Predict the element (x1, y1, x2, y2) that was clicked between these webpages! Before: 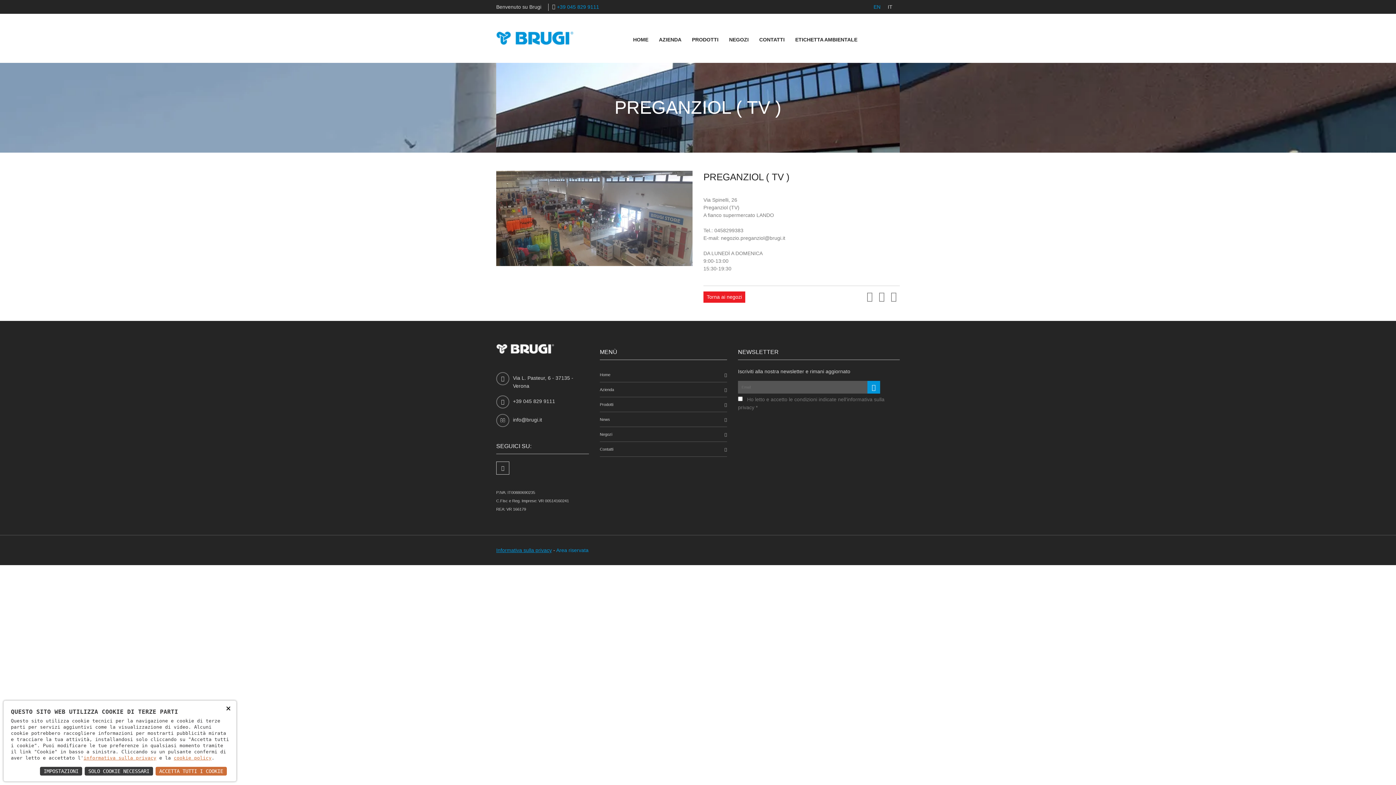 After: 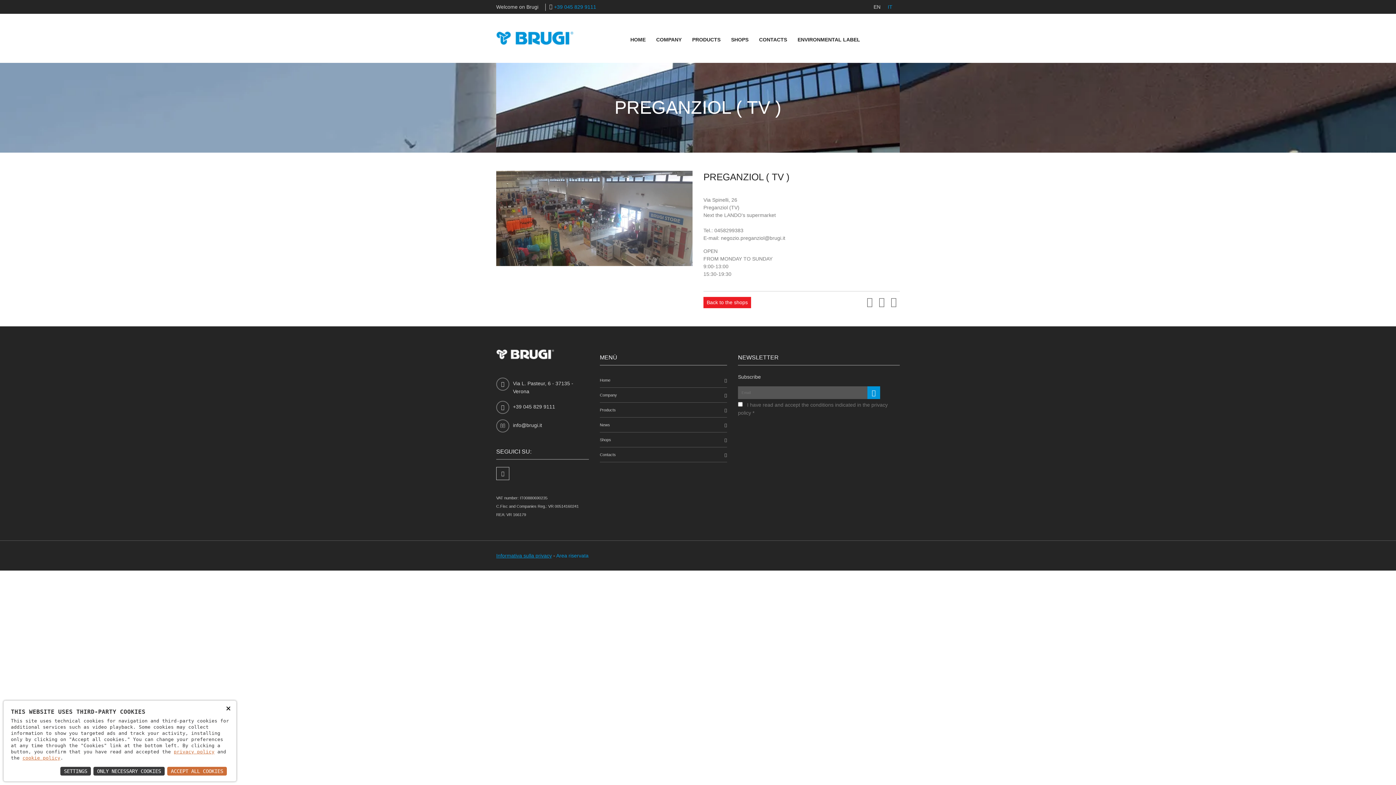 Action: bbox: (873, 0, 880, 13) label: EN